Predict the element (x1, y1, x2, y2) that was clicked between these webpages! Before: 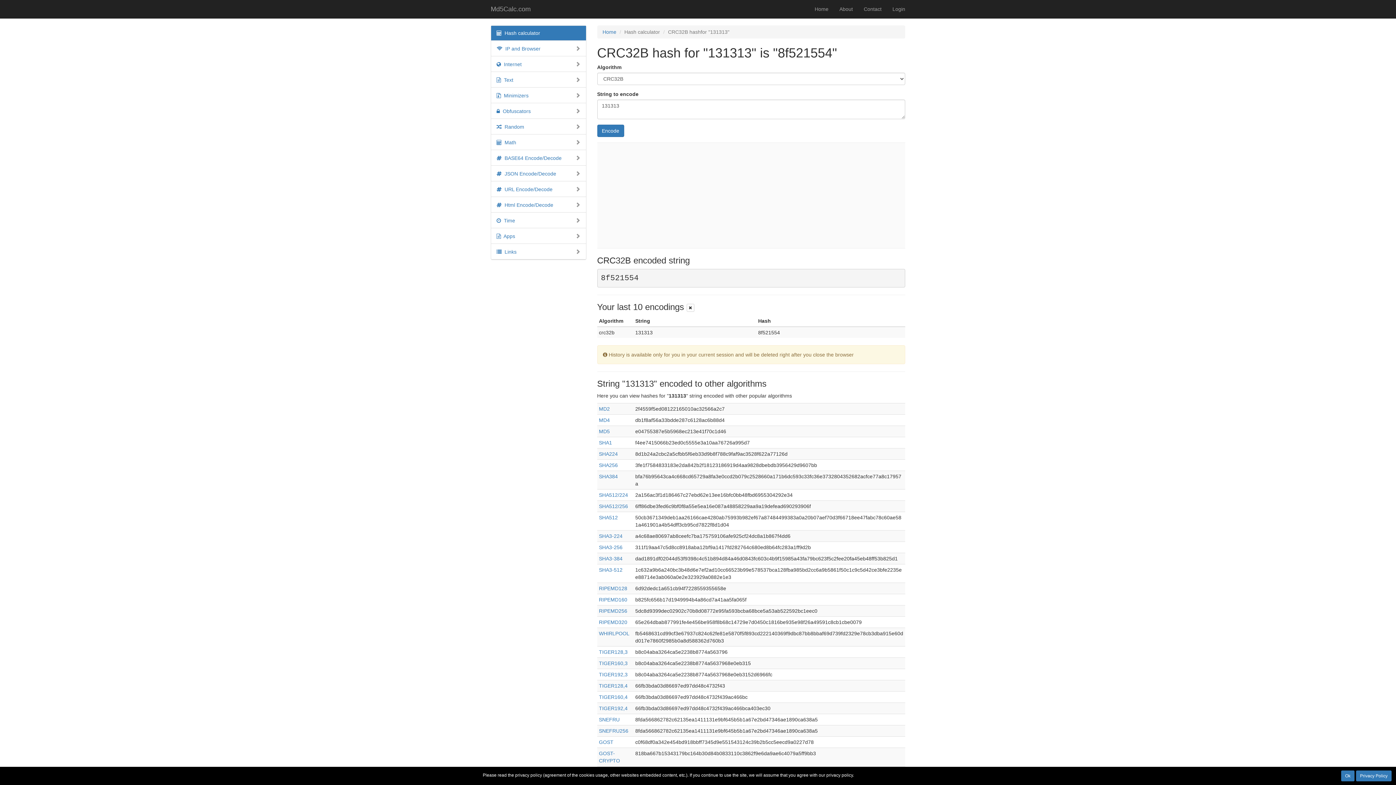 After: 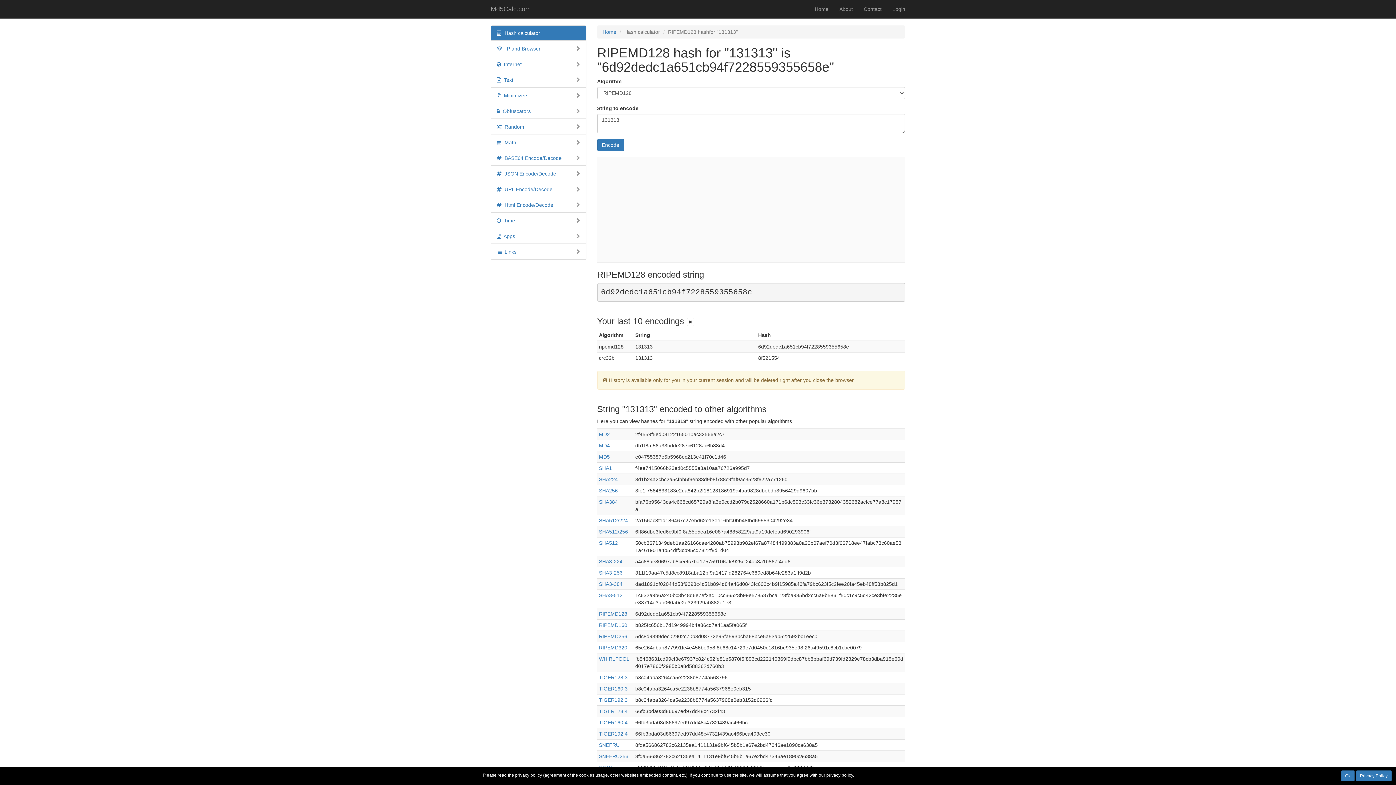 Action: bbox: (599, 585, 627, 591) label: RIPEMD128